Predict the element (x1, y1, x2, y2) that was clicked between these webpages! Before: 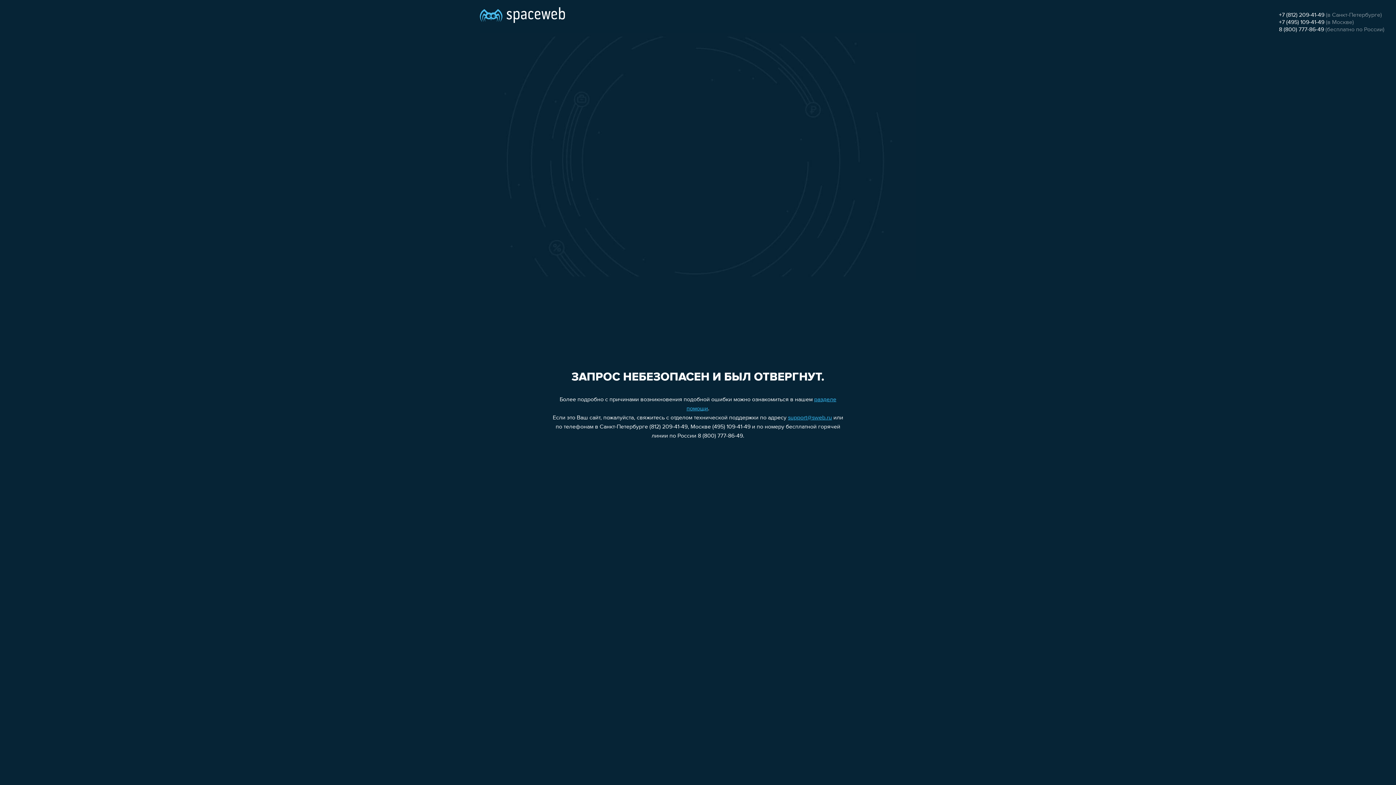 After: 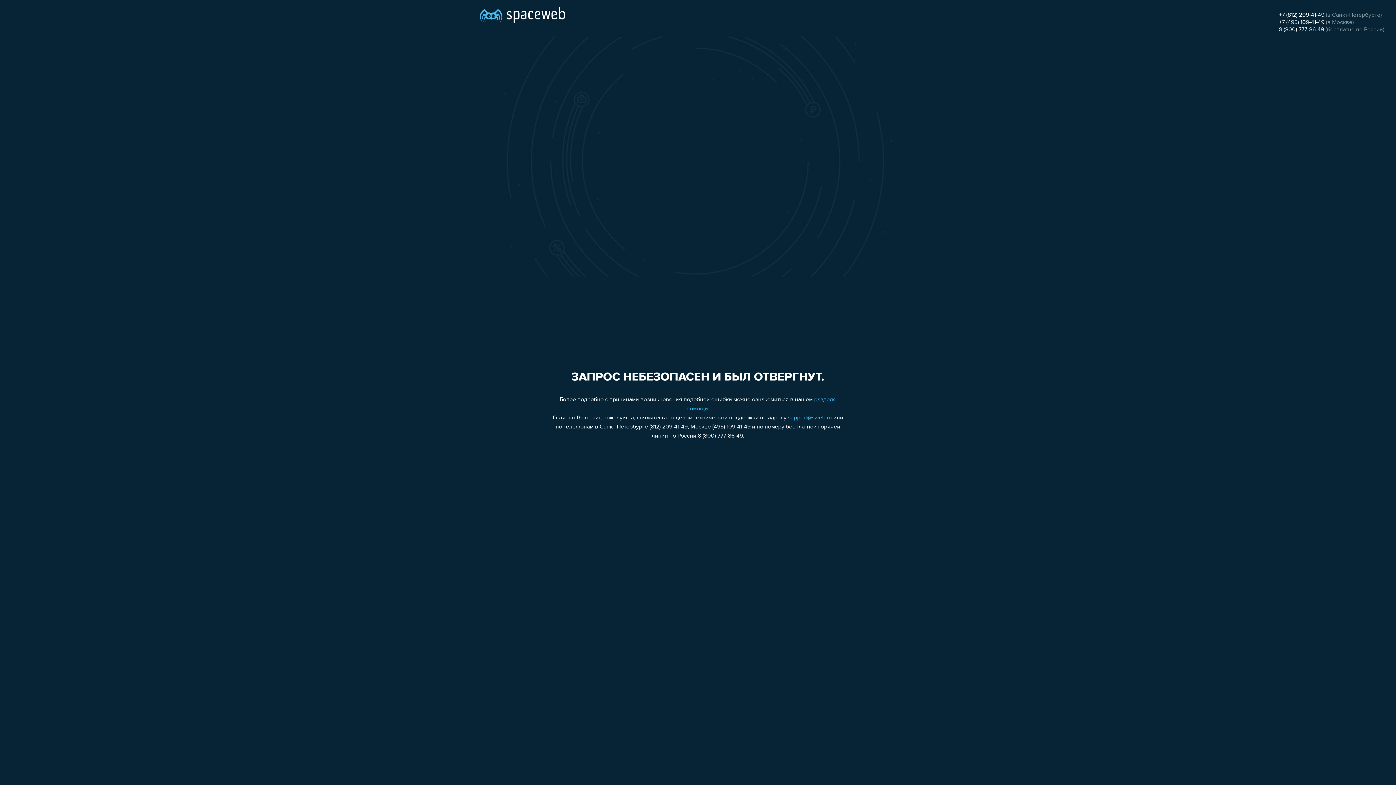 Action: label: +7 (812) 209-41-49 bbox: (1279, 12, 1324, 18)